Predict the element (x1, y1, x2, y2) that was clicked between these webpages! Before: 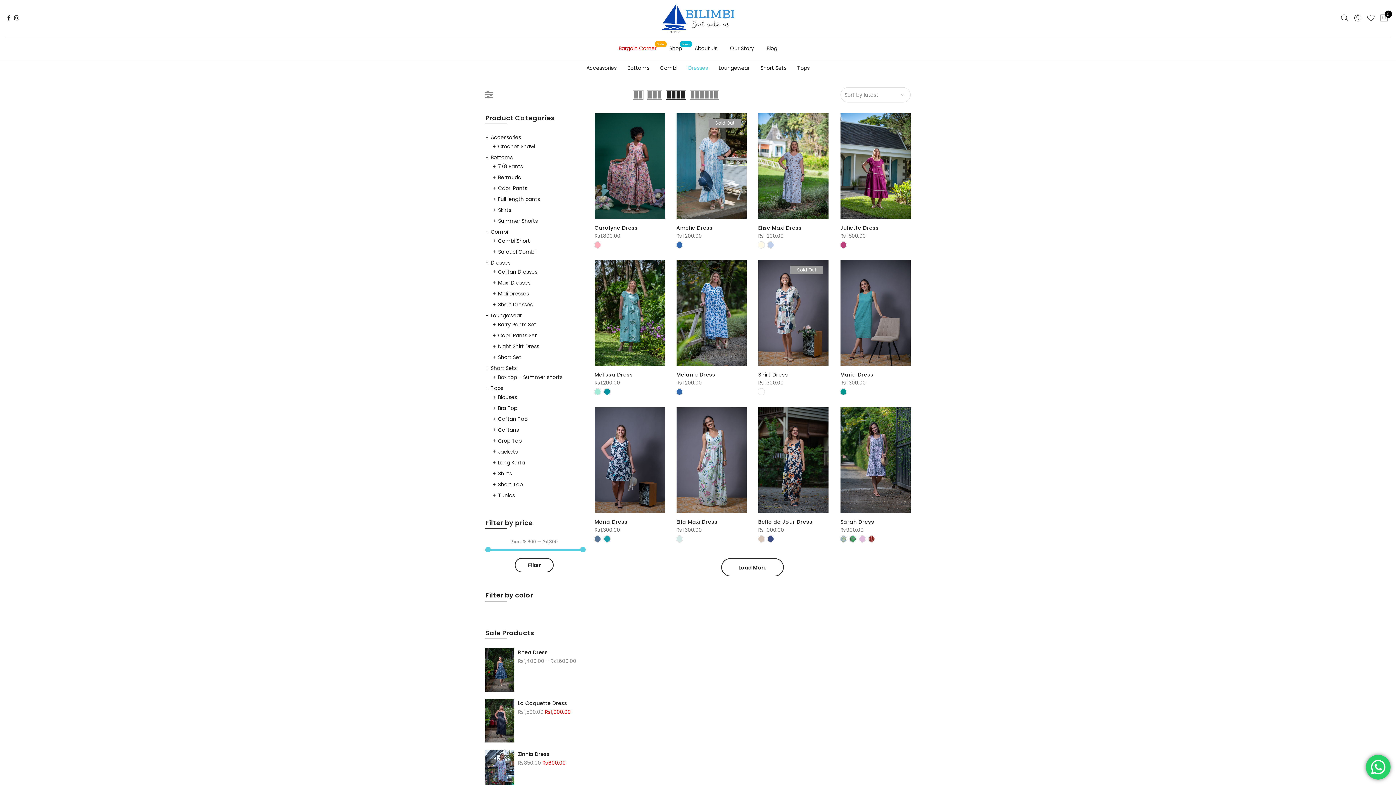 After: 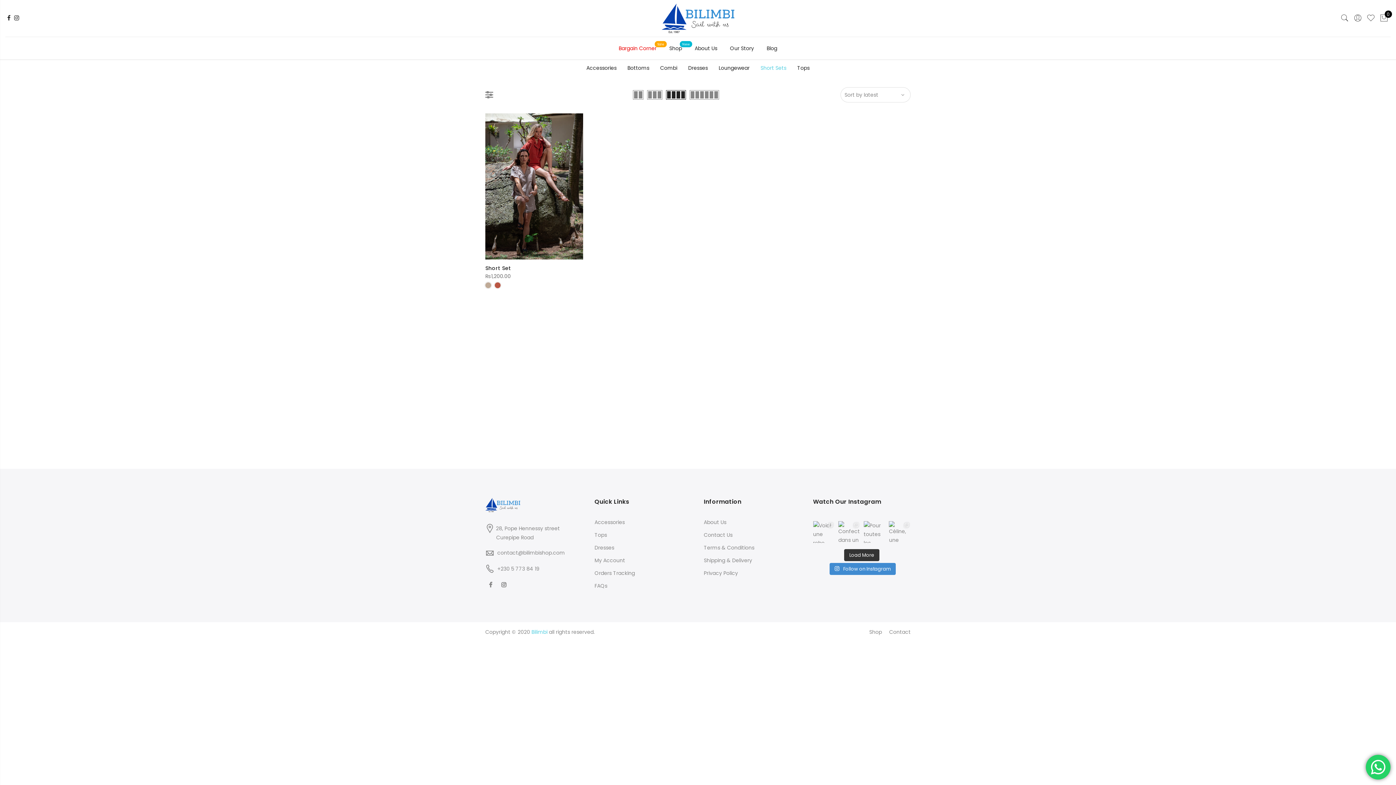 Action: bbox: (760, 64, 786, 71) label: Short Sets